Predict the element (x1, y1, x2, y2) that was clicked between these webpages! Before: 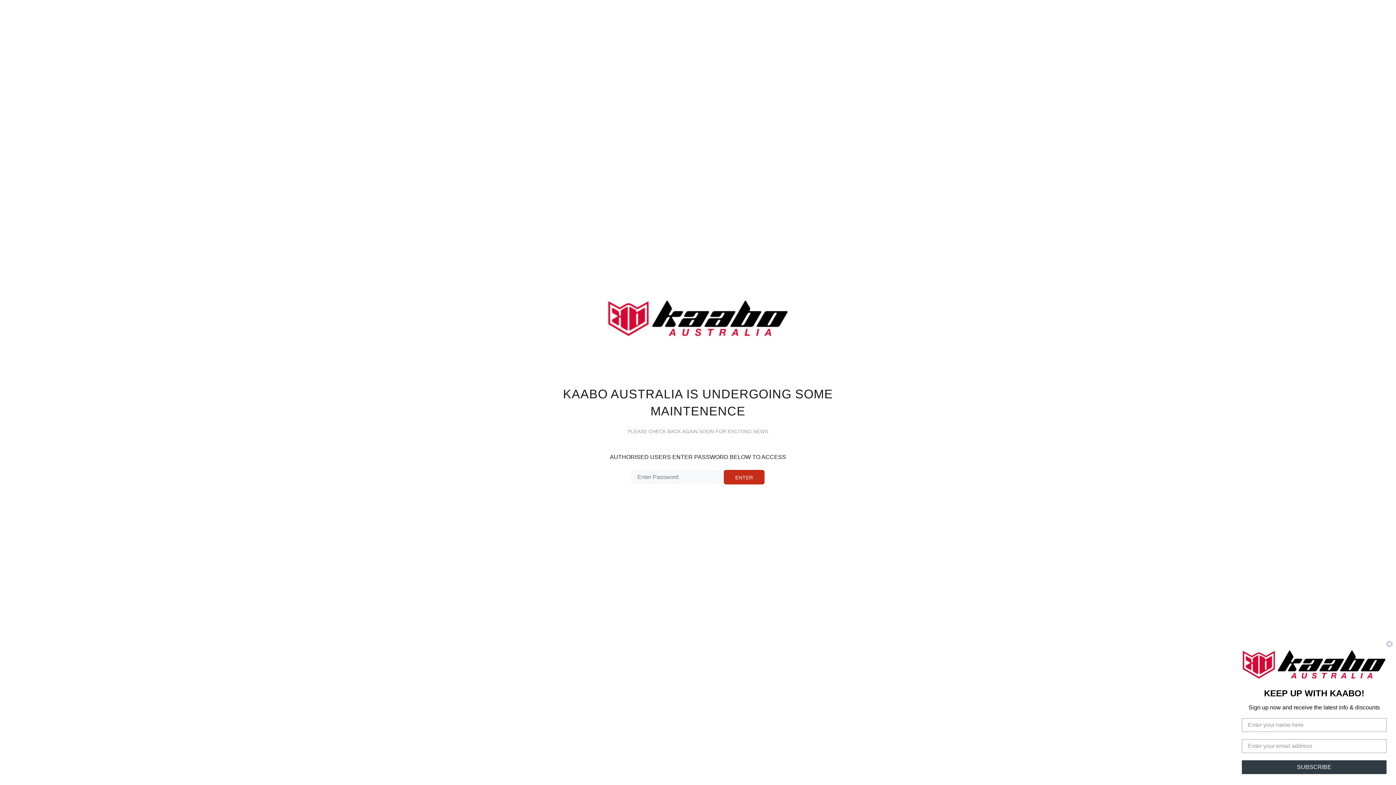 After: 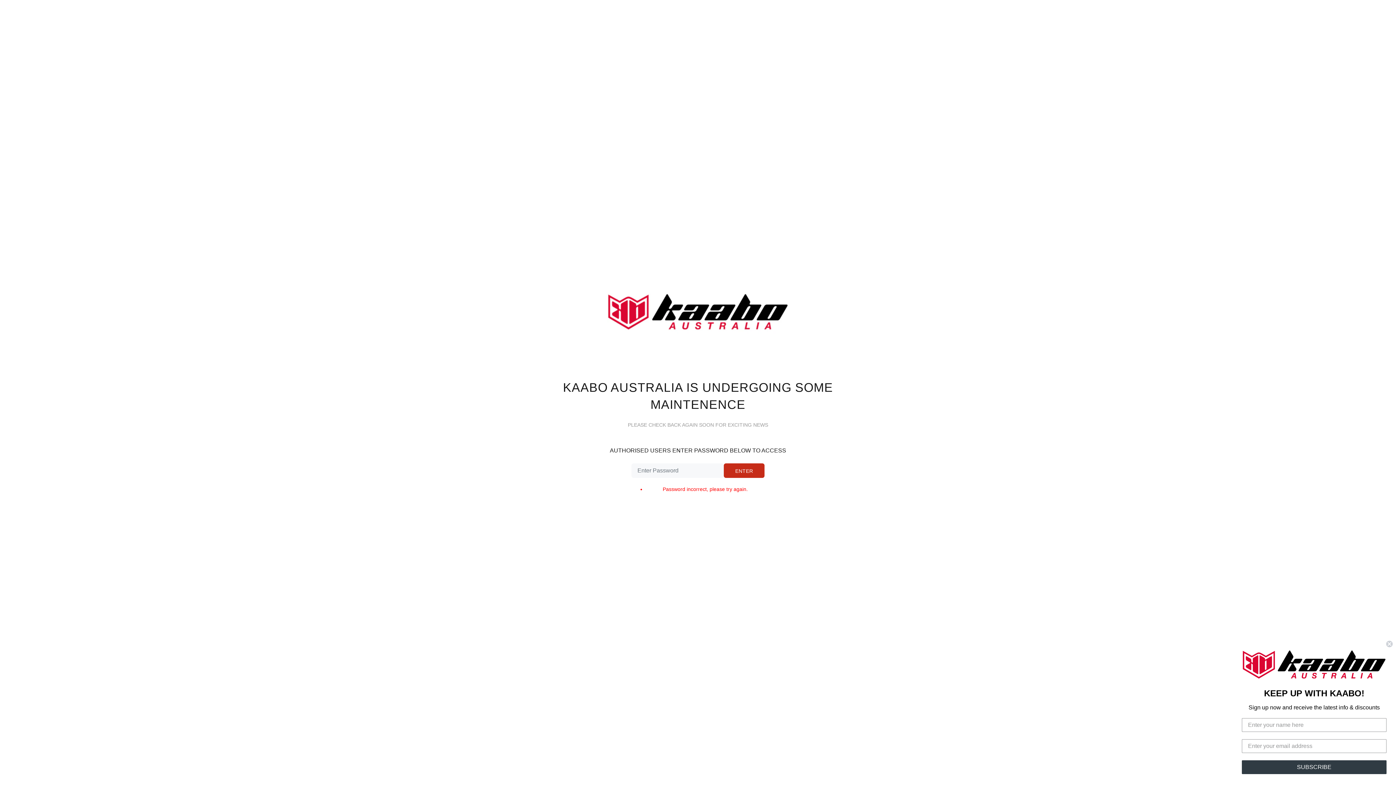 Action: bbox: (724, 470, 764, 484) label: ENTER